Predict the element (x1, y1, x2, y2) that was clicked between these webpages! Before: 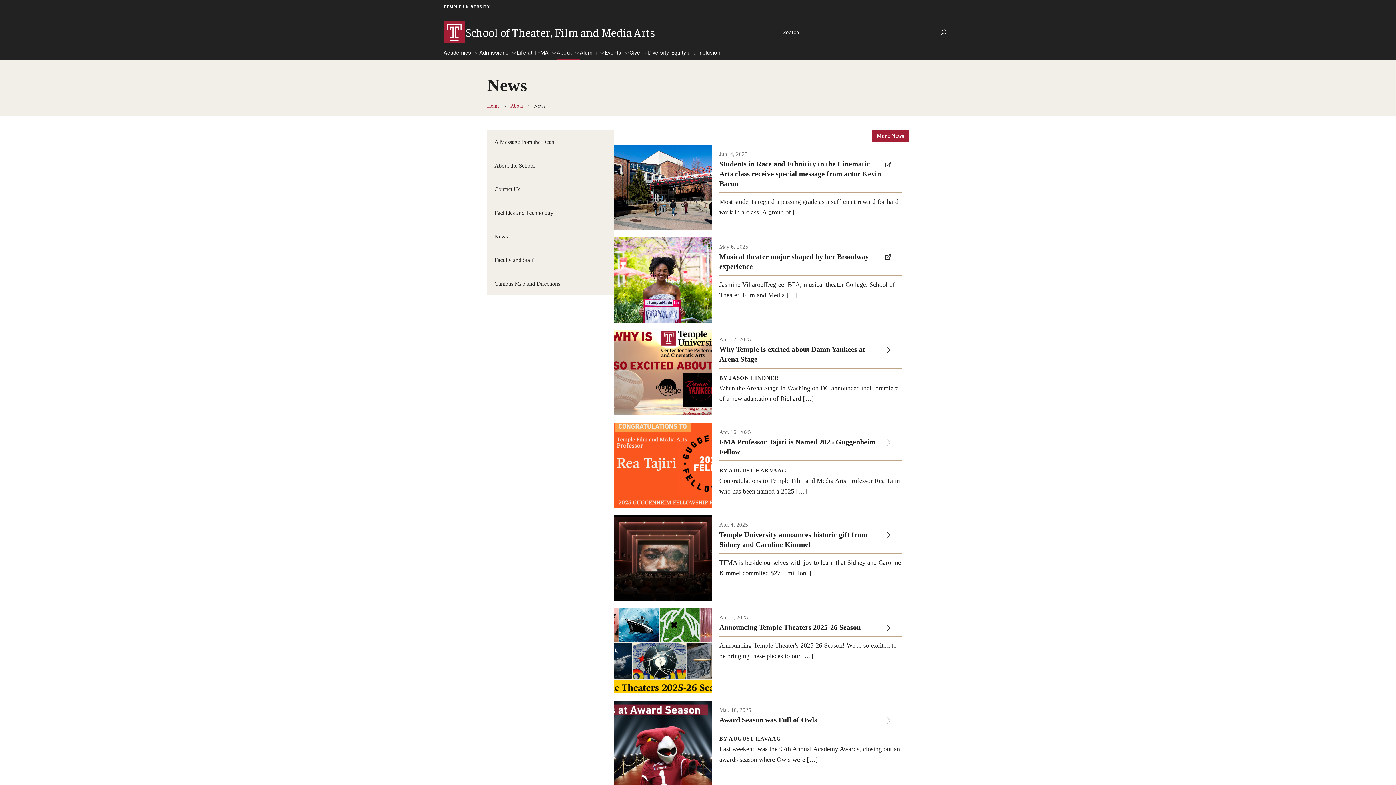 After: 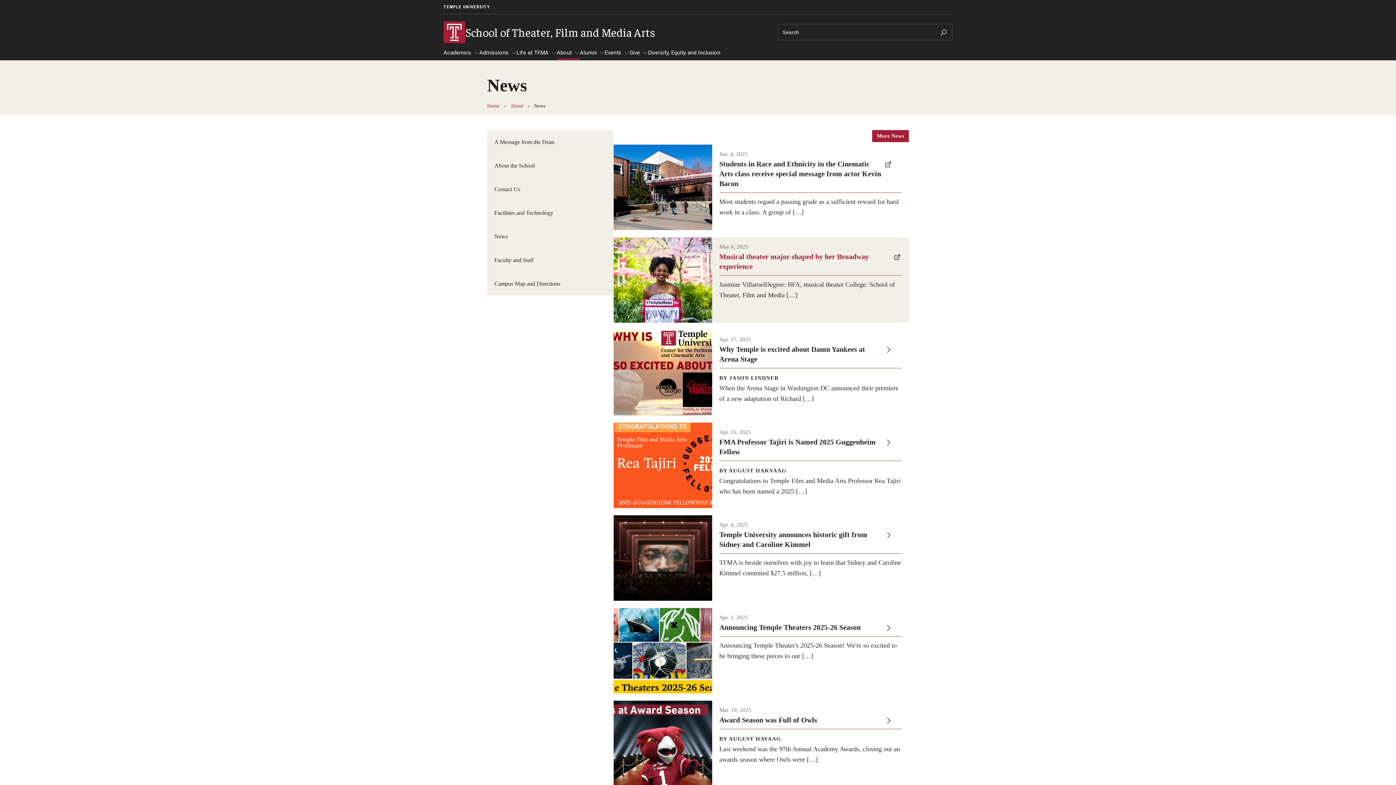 Action: bbox: (613, 237, 909, 322) label: During her time at Temple, musical theater major Jasmine Villaroel made her Broadway debut in The Great Gatsby.

Photo by Ryan S. Brandenberg

May 6, 2025

Musical theater major shaped by her Broadway experience

Jasmine VillaroelDegree: BFA, musical theater College: School of Theater, Film and Media […]